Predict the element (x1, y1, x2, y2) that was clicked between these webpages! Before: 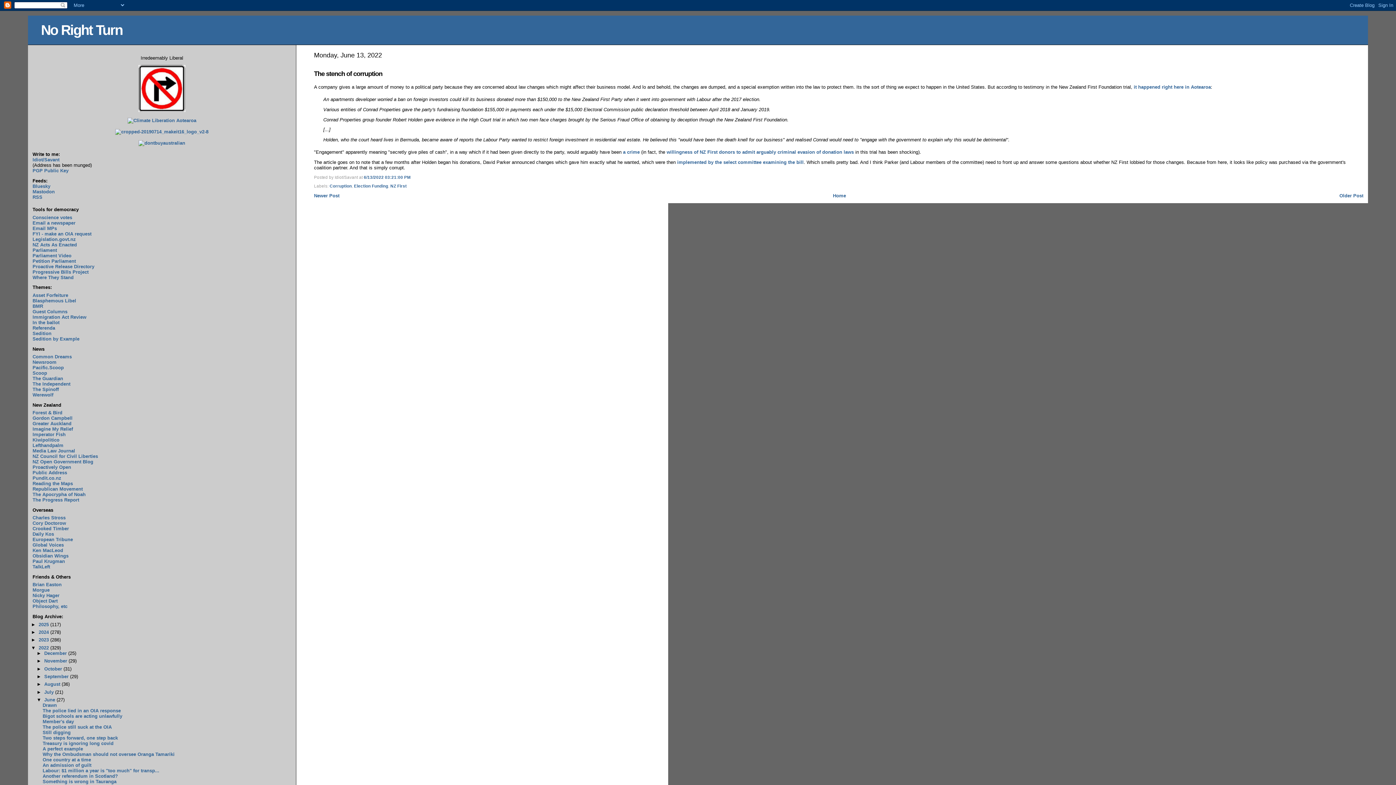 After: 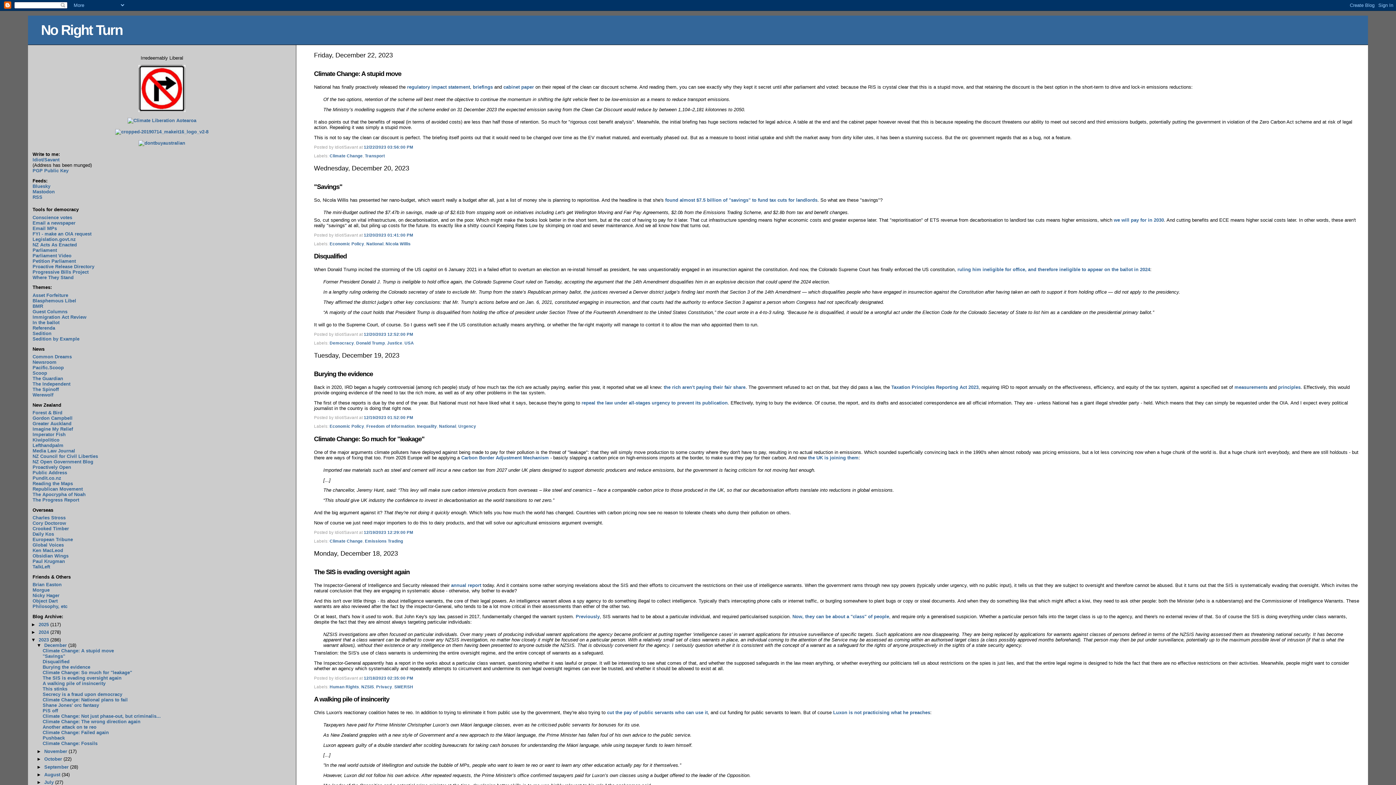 Action: label: 2023  bbox: (38, 637, 50, 643)